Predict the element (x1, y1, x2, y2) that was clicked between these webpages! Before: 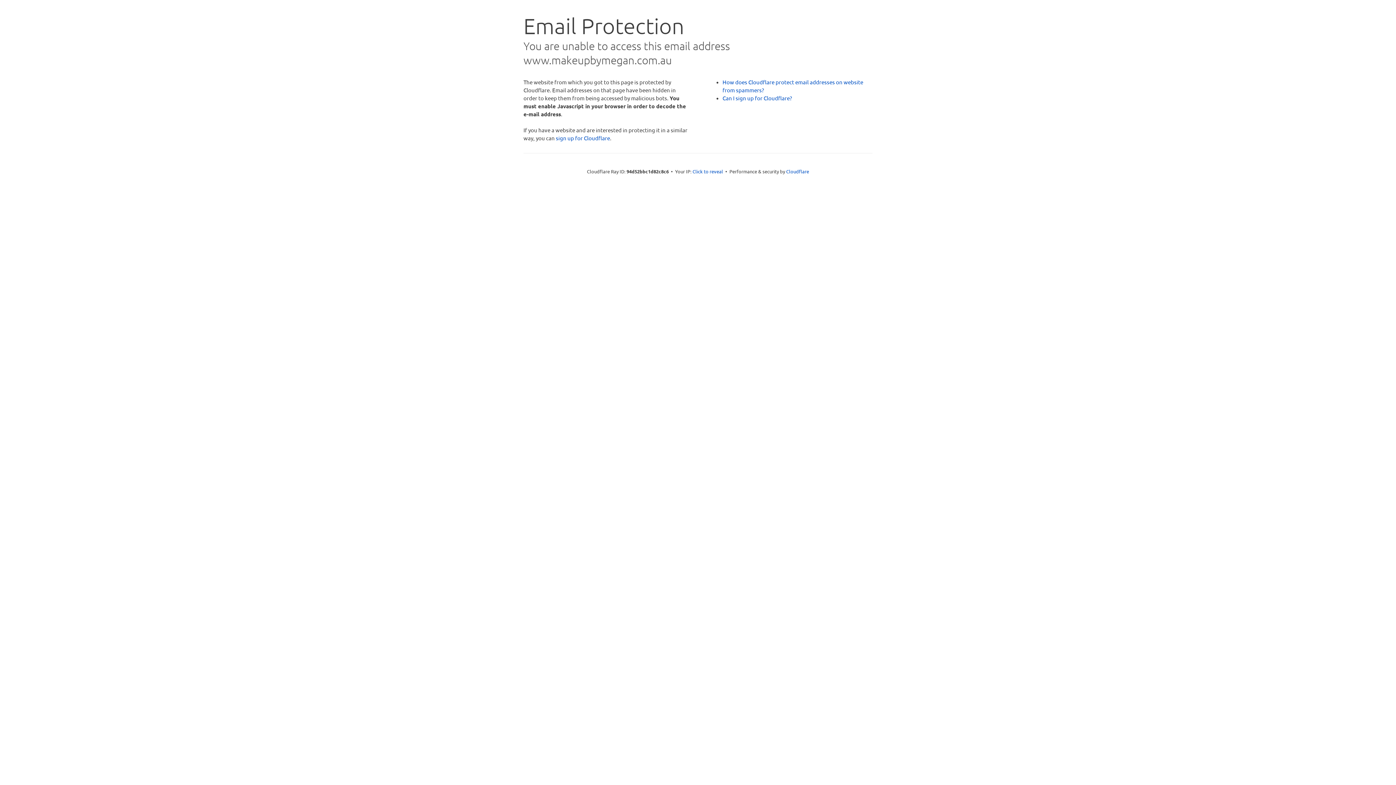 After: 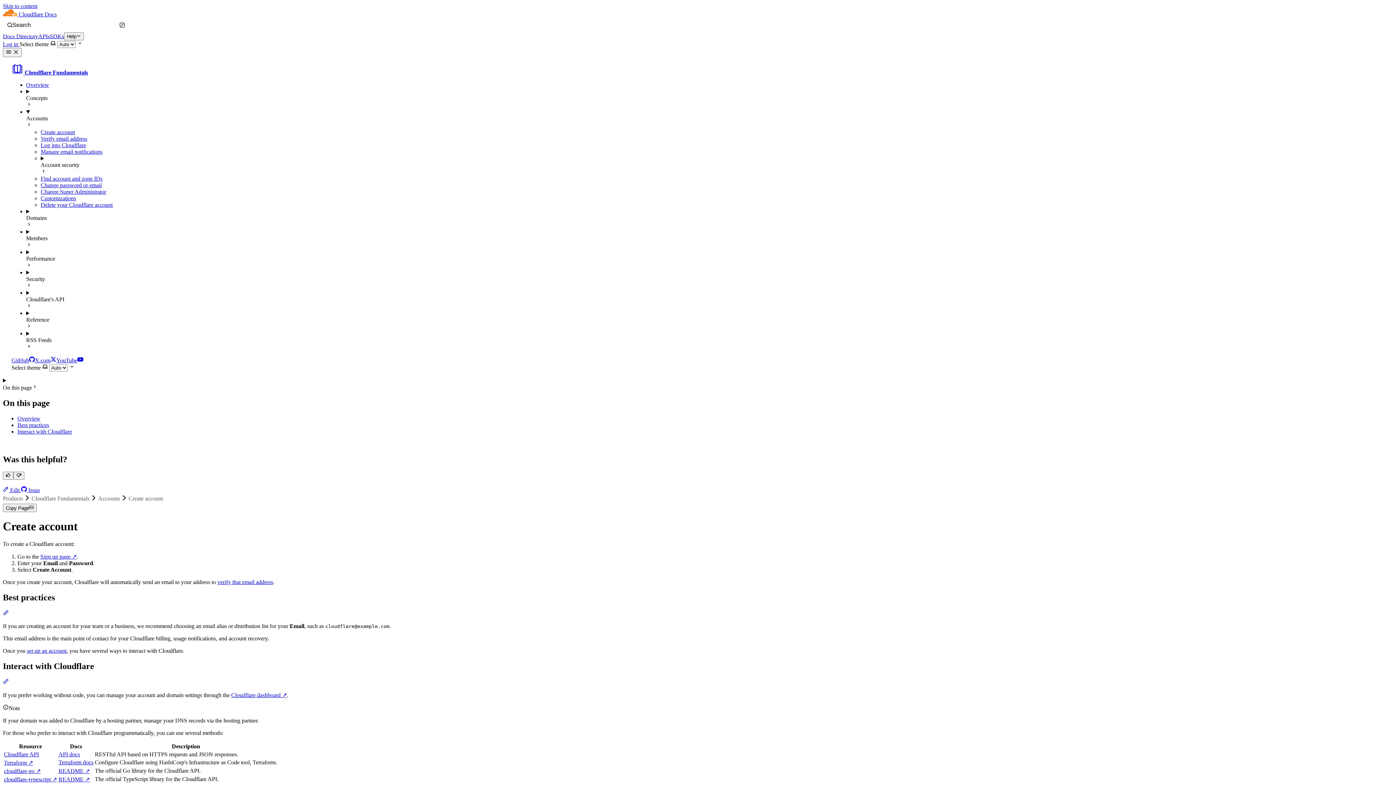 Action: label: Can I sign up for Cloudflare? bbox: (722, 94, 792, 101)